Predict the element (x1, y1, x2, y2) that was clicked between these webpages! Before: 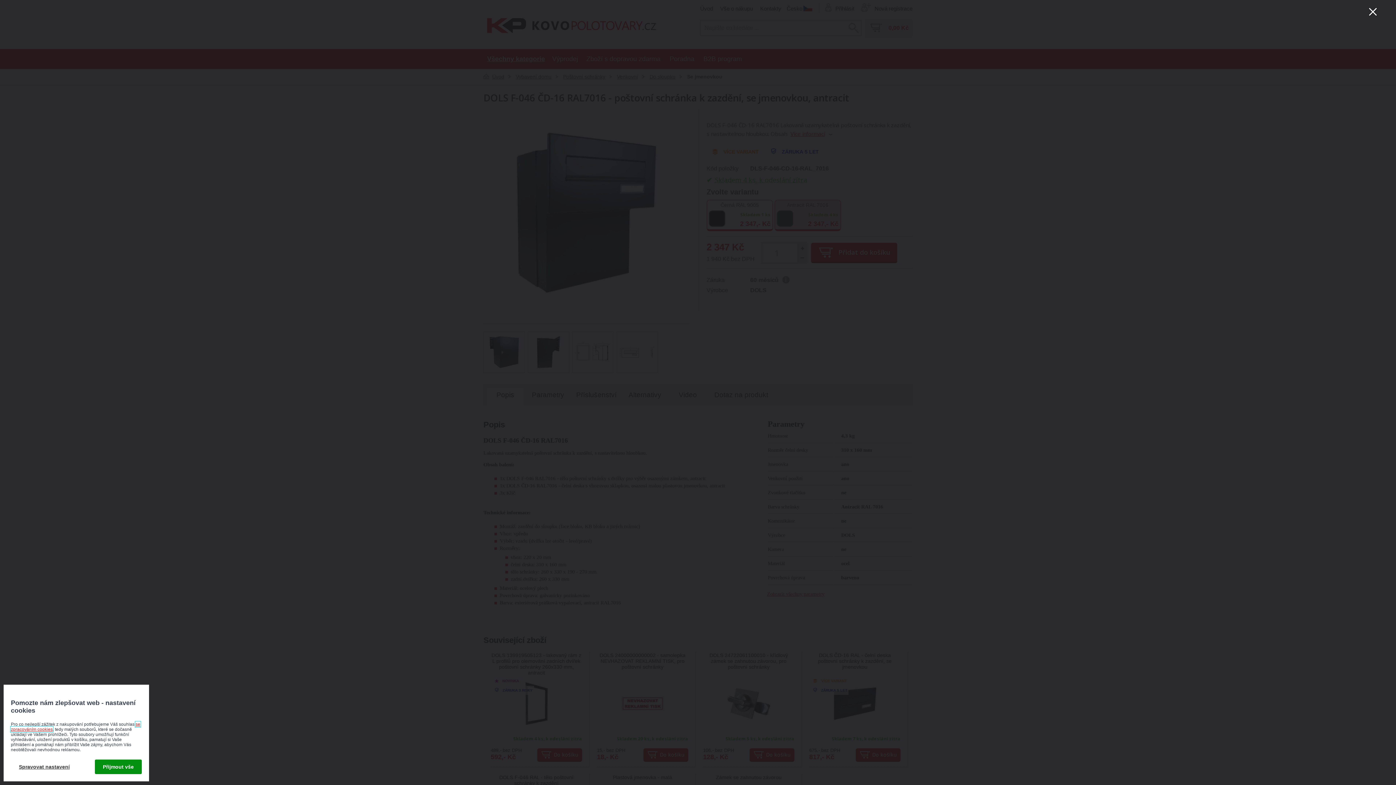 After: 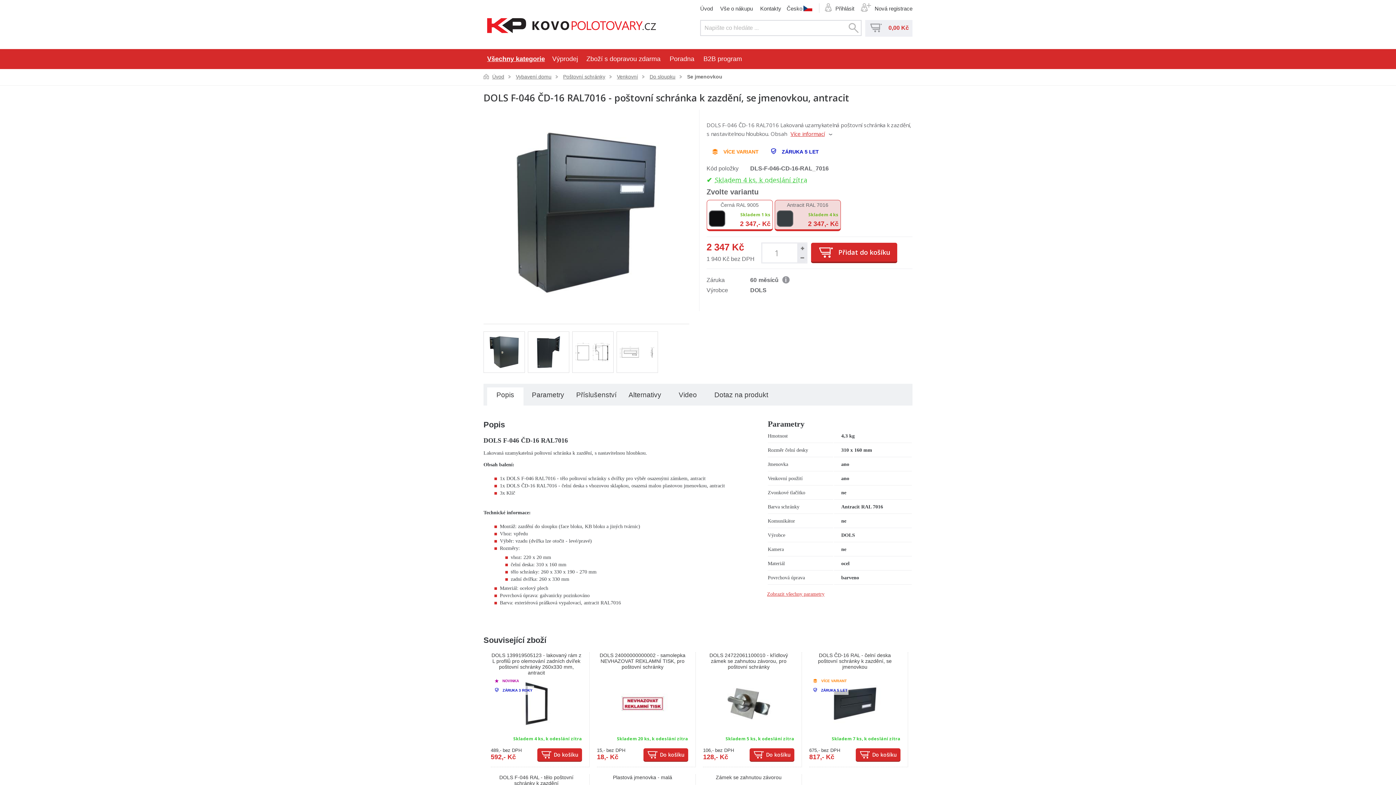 Action: bbox: (1364, 2, 1381, 20)